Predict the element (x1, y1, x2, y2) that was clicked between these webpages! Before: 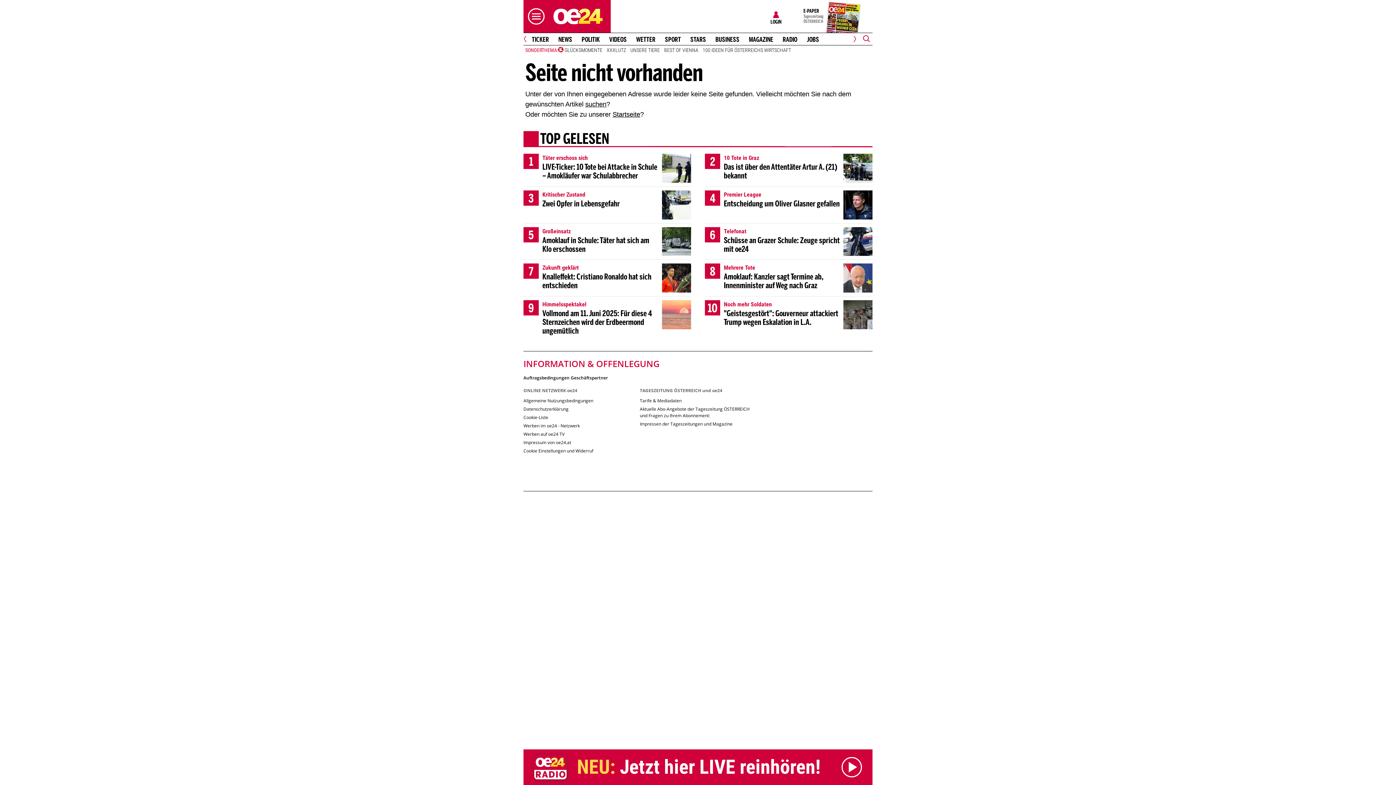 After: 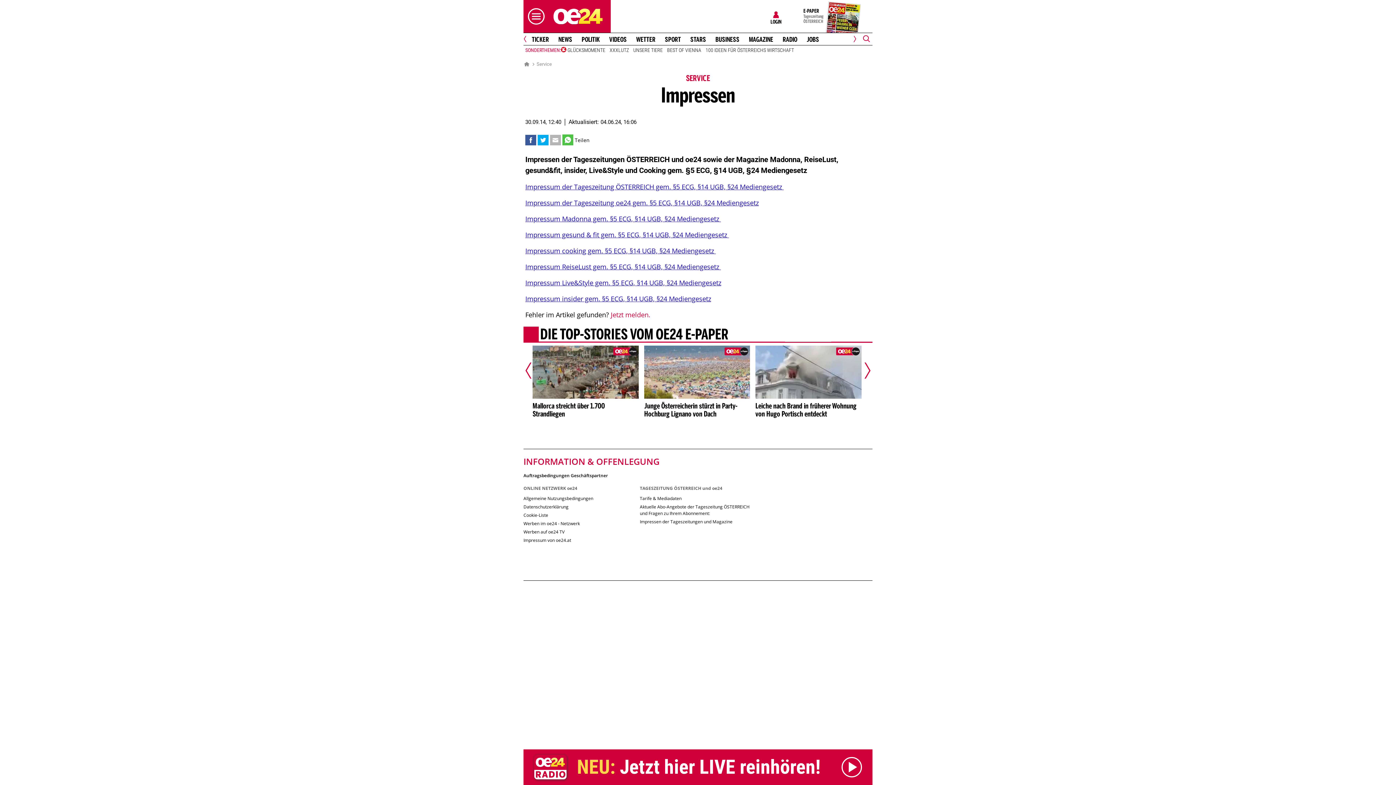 Action: label: Impressen der Tageszeitungen und Magazine bbox: (639, 421, 750, 429)